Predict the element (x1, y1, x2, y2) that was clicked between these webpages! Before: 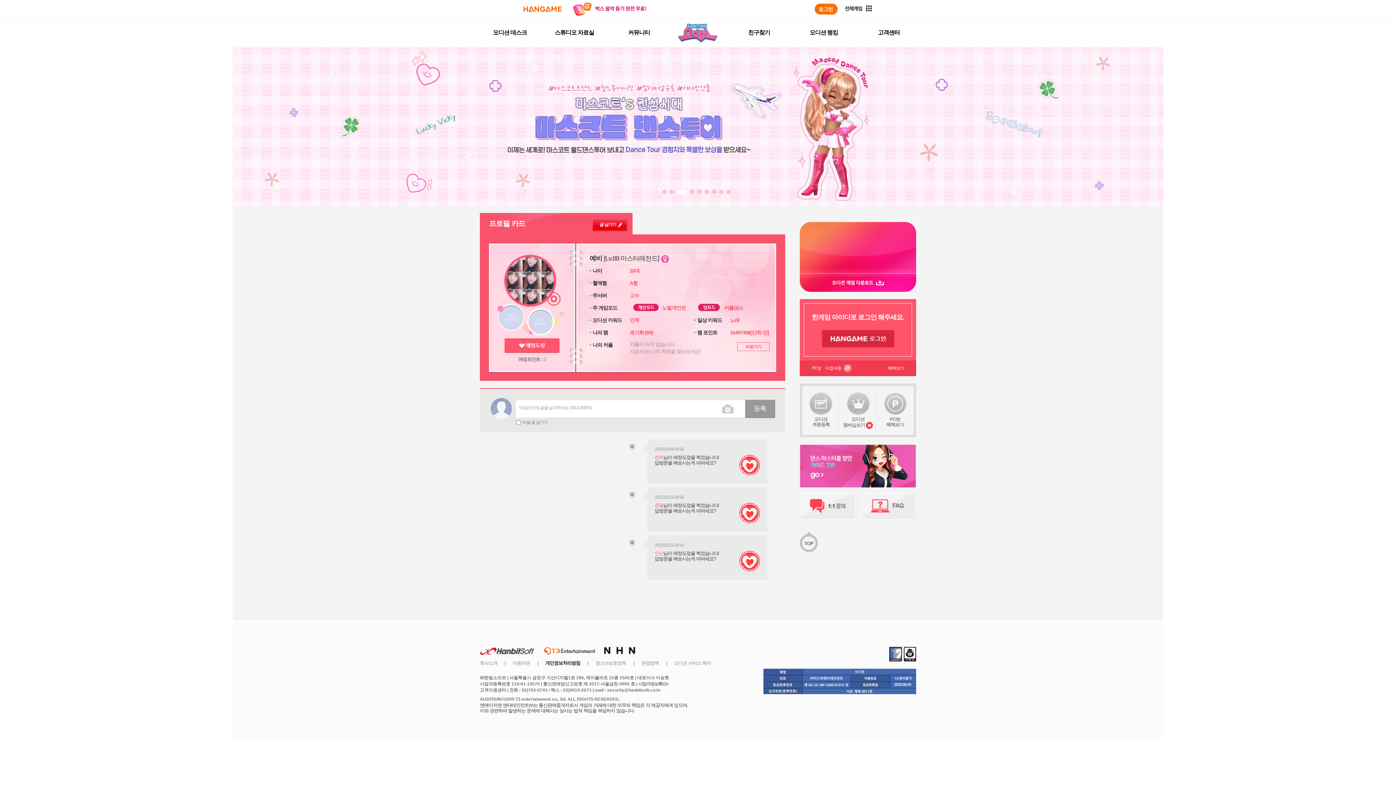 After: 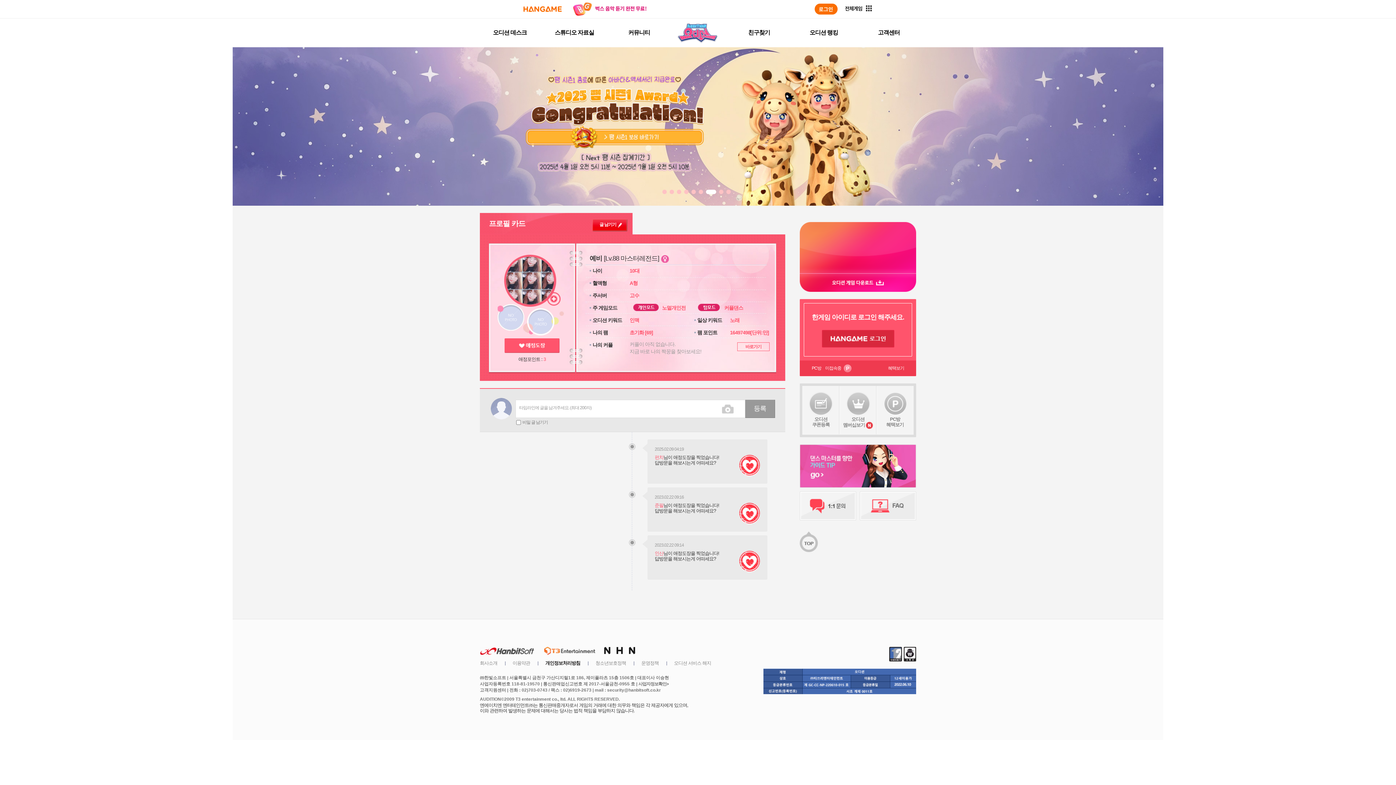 Action: bbox: (719, 189, 723, 194)